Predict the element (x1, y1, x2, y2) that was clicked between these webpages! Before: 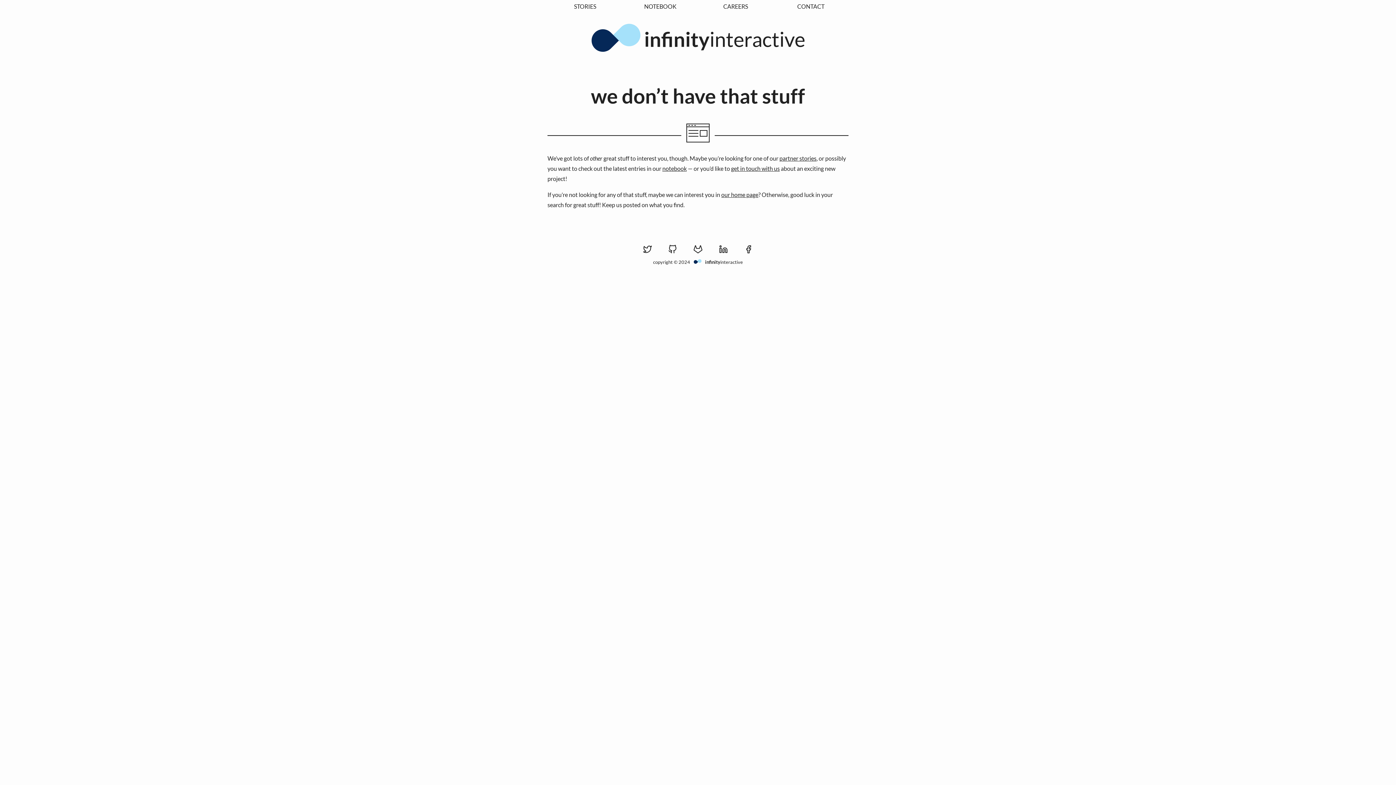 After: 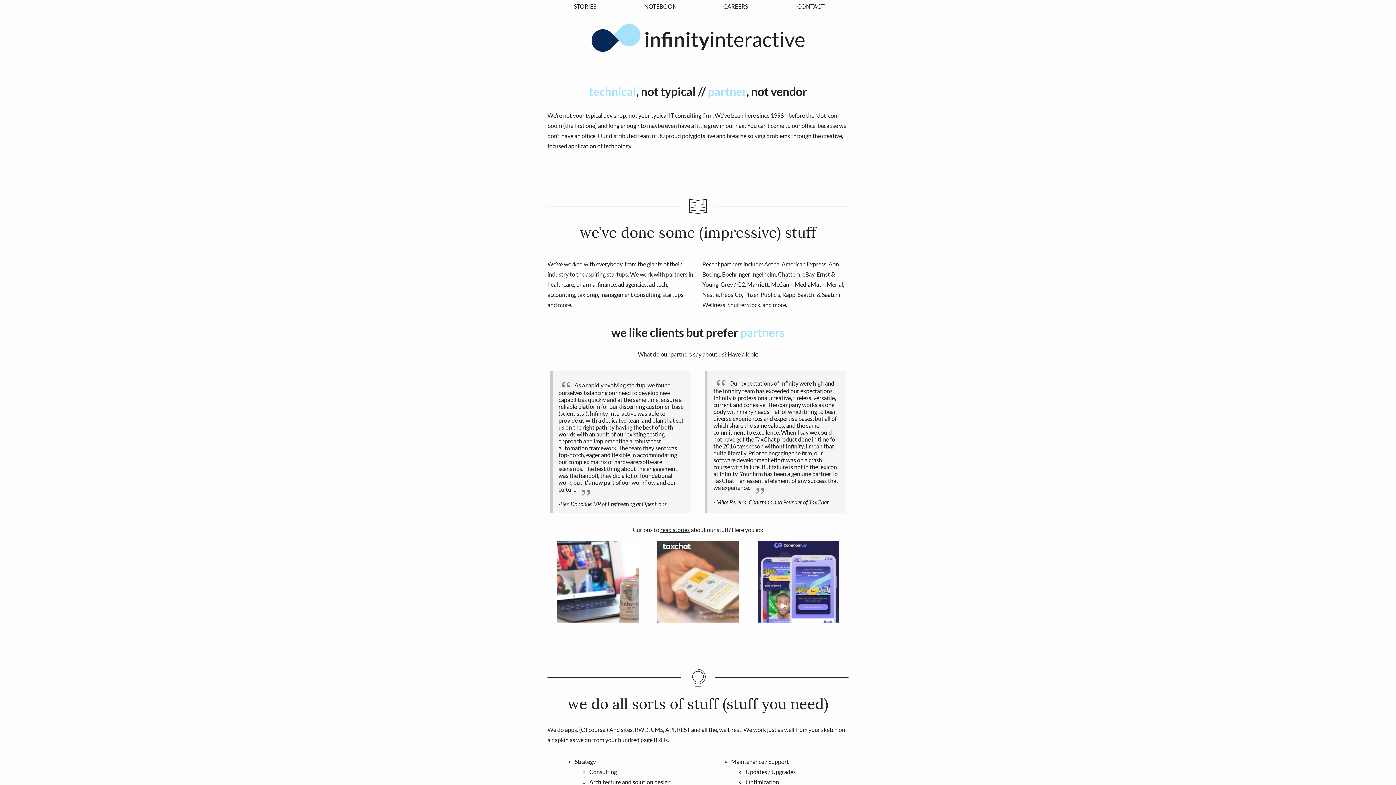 Action: bbox: (691, 259, 743, 264) label:  infinityinteractive